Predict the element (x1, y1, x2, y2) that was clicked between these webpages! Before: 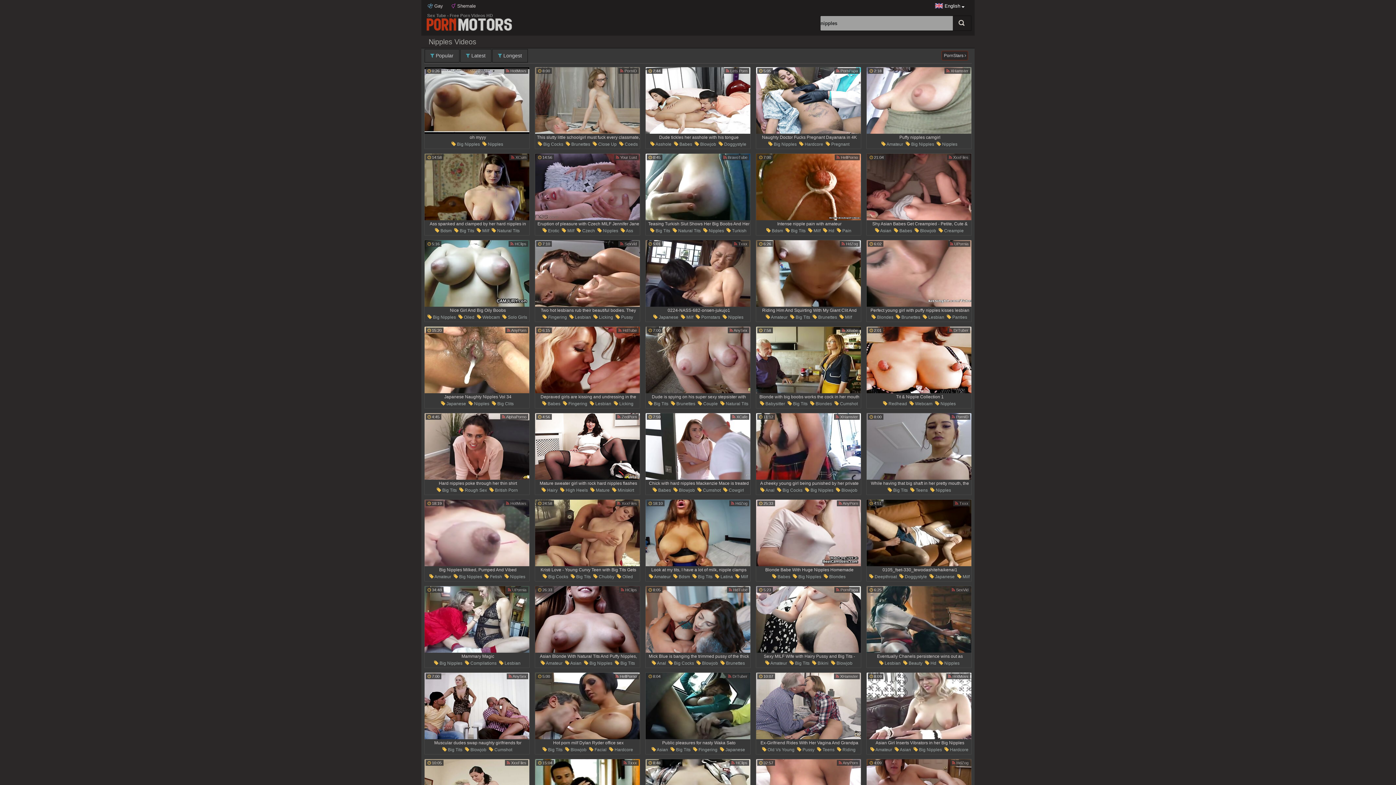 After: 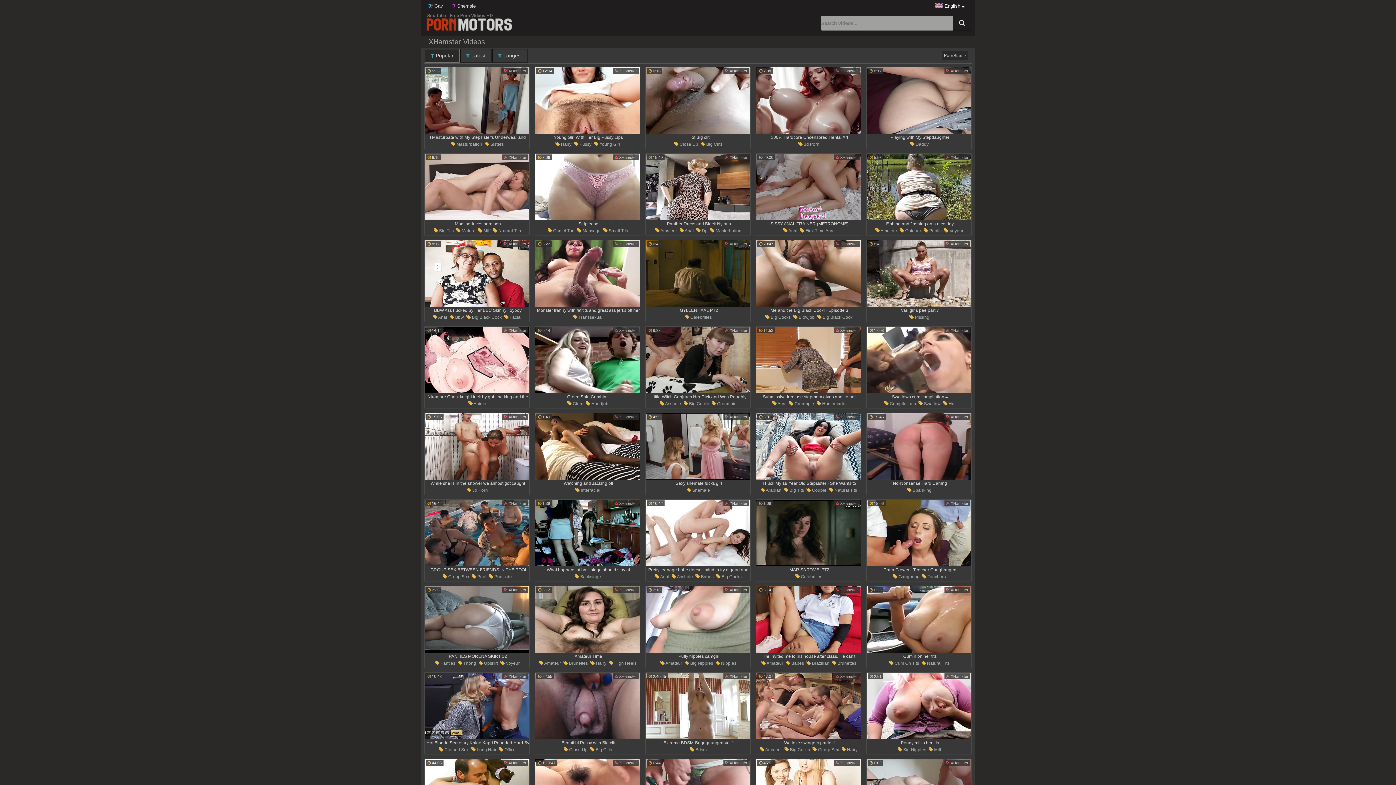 Action: bbox: (836, 414, 858, 420) label:  XHamster